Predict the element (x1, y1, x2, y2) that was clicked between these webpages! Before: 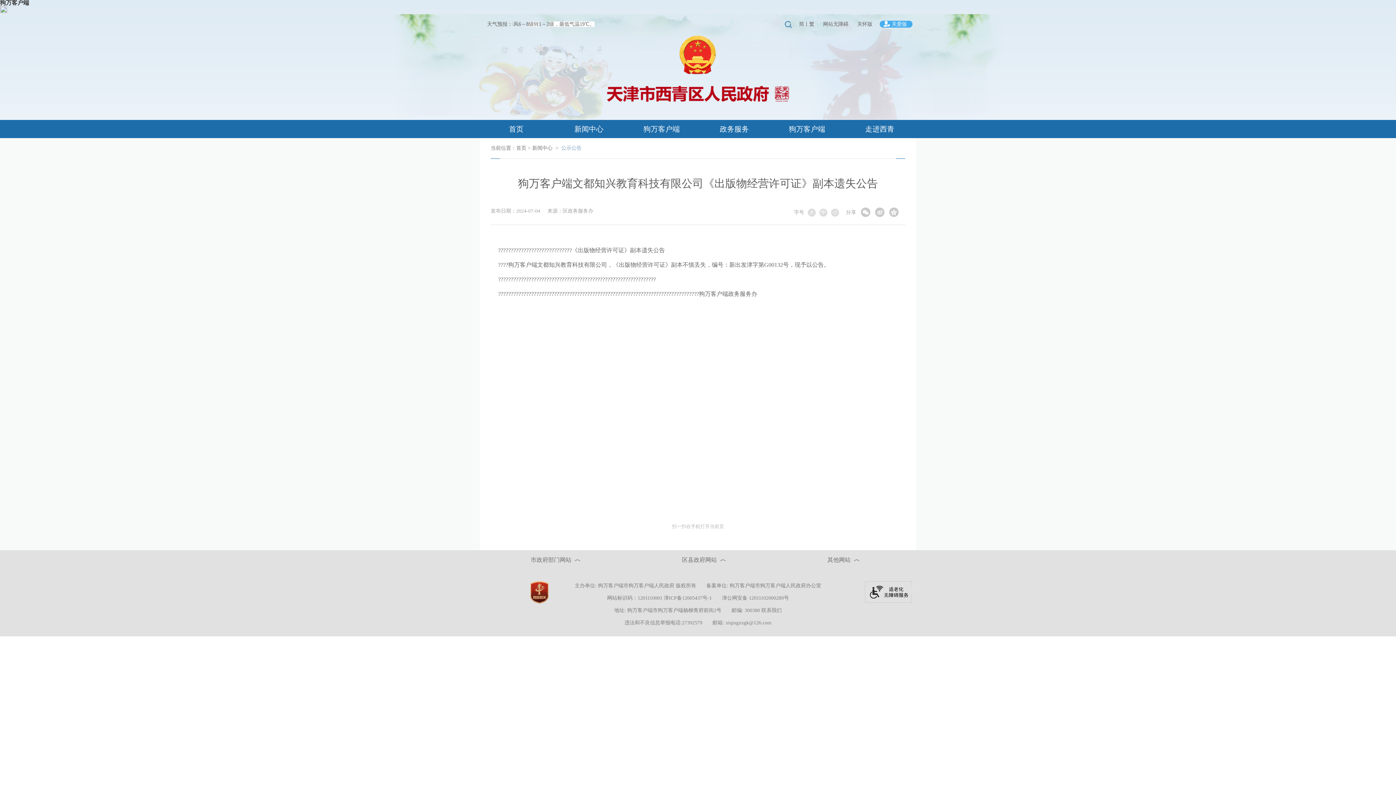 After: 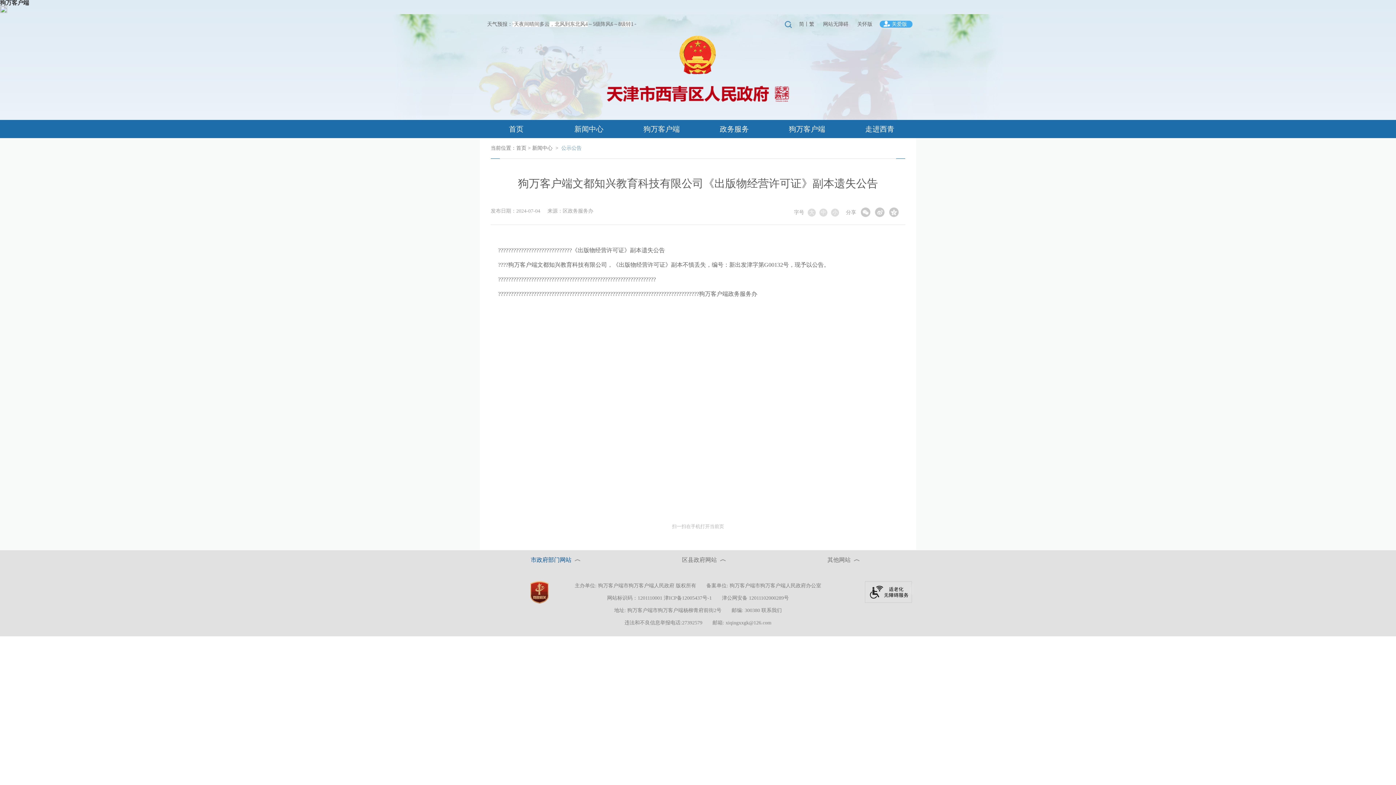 Action: bbox: (530, 550, 580, 570) label: 市政府部门网站